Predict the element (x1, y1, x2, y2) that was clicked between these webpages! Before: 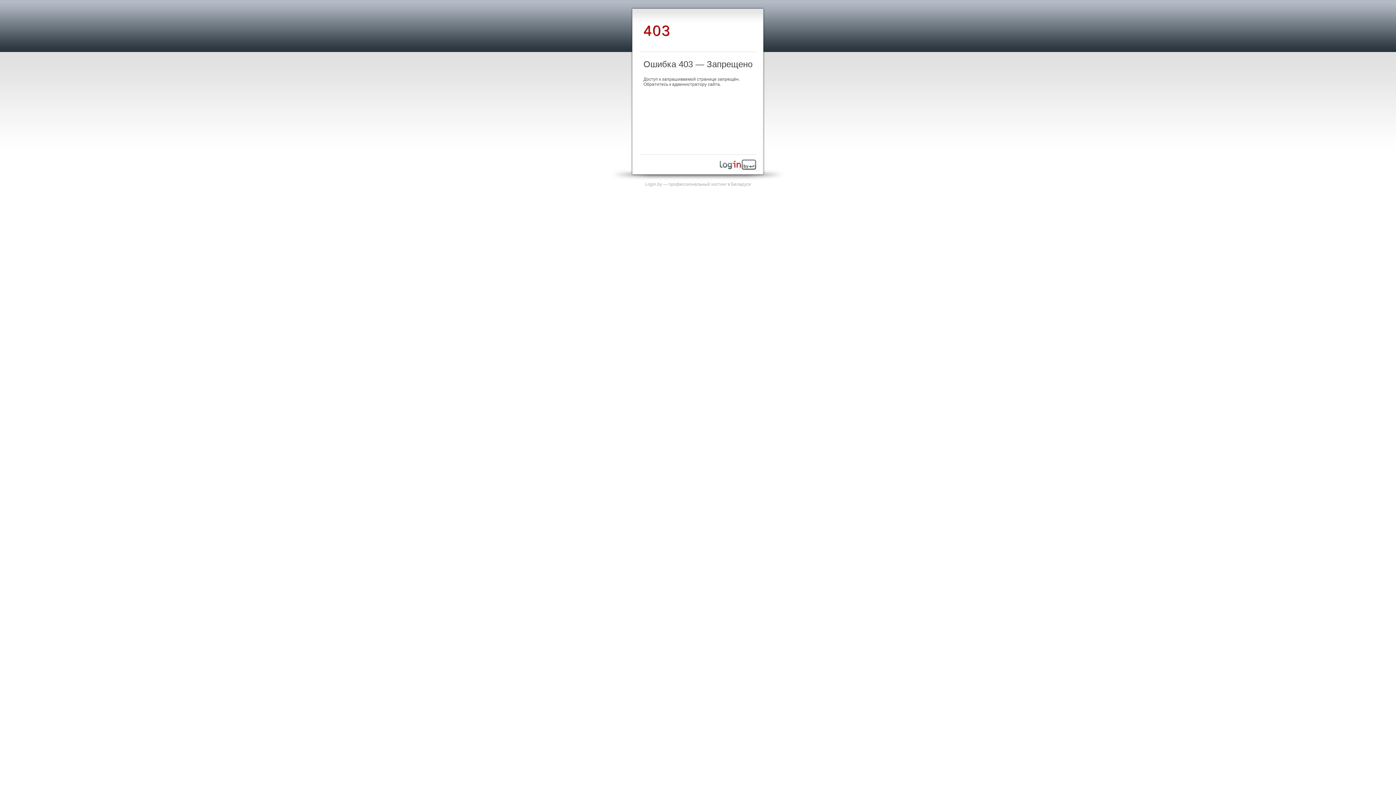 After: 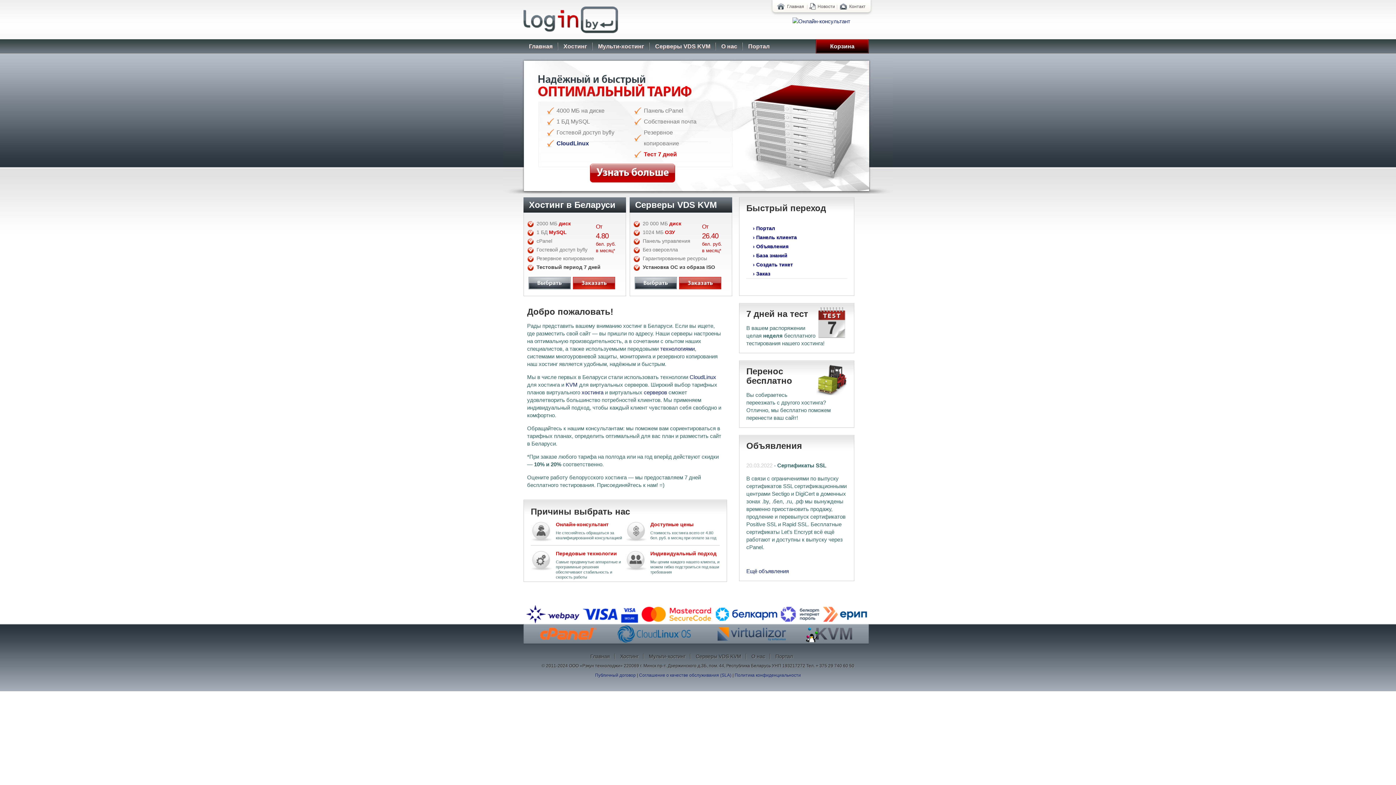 Action: bbox: (720, 165, 756, 170)